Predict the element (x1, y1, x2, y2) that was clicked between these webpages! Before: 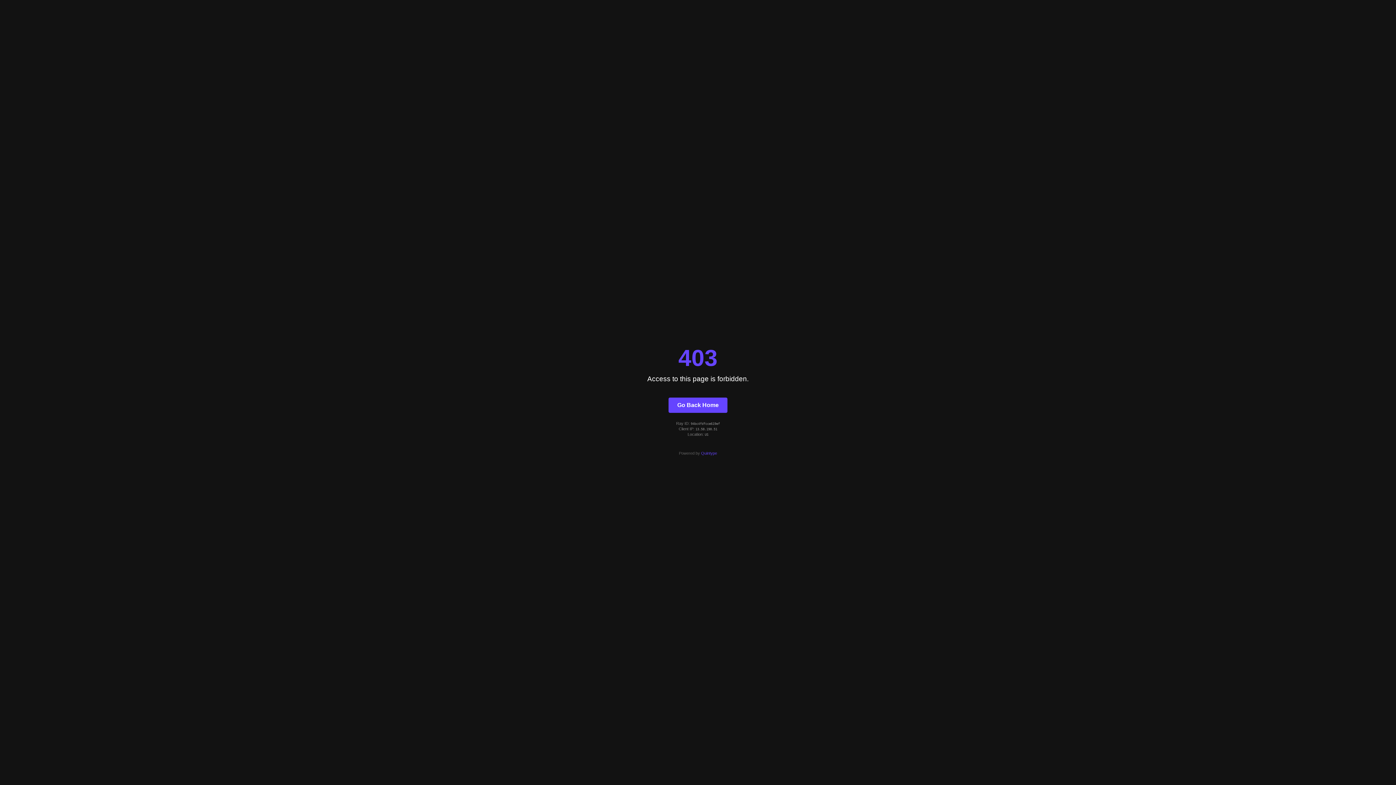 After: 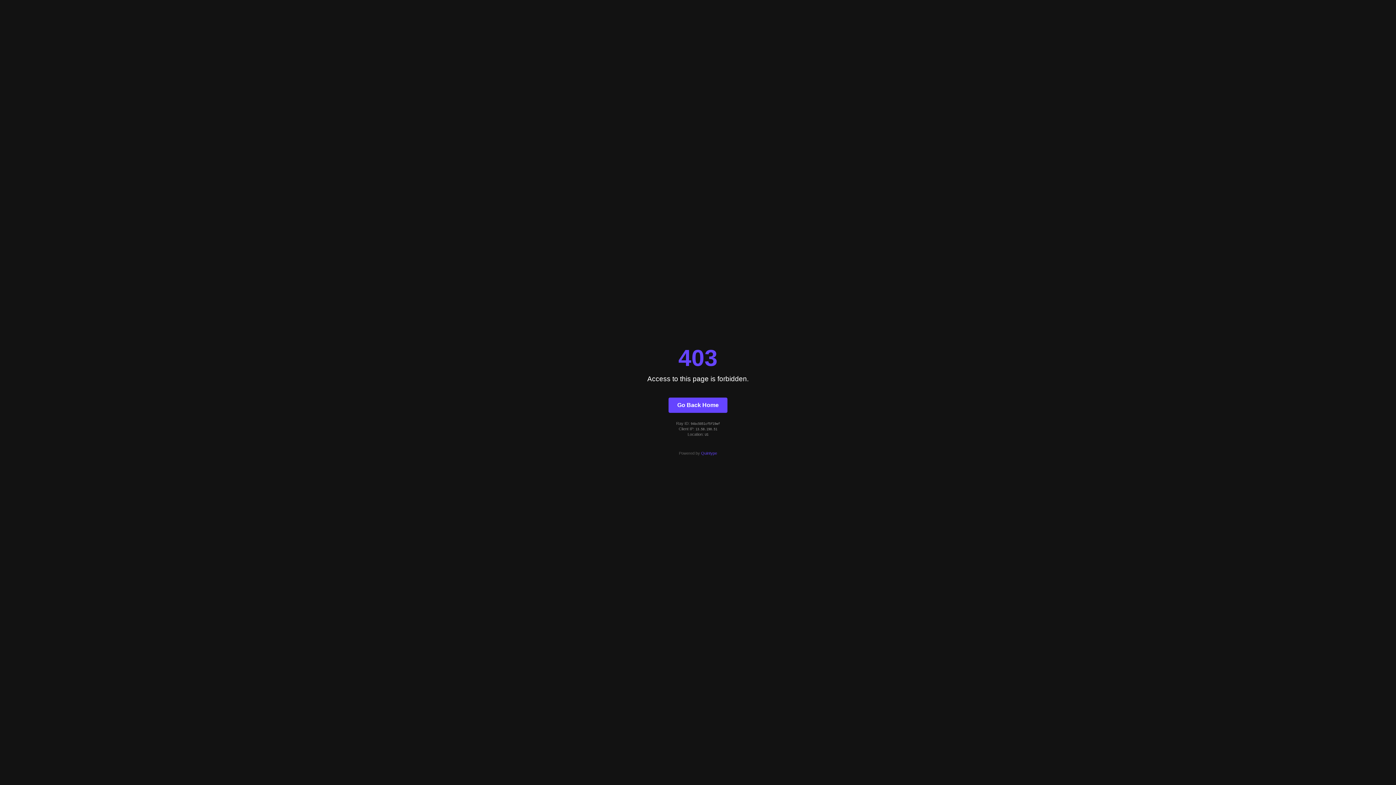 Action: bbox: (668, 397, 727, 412) label: Go Back Home